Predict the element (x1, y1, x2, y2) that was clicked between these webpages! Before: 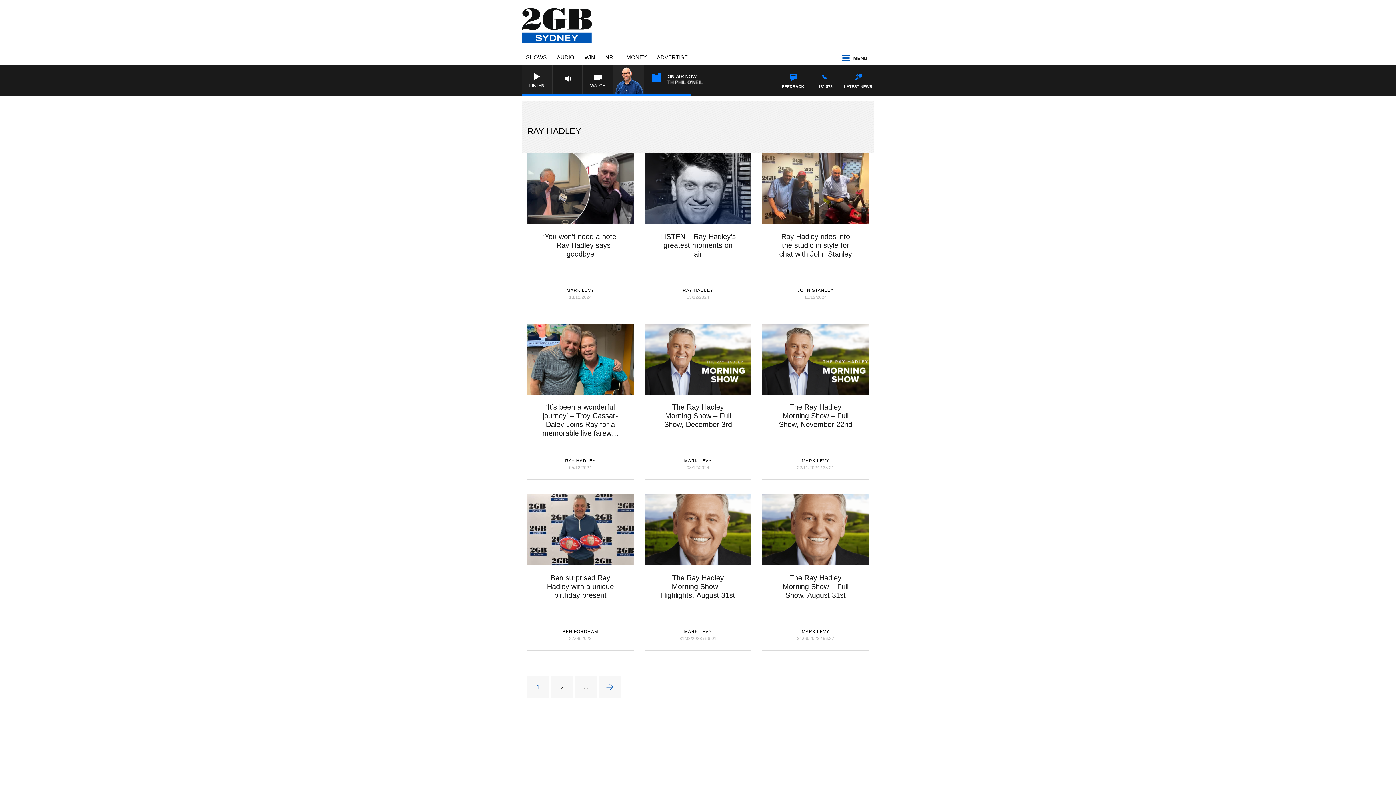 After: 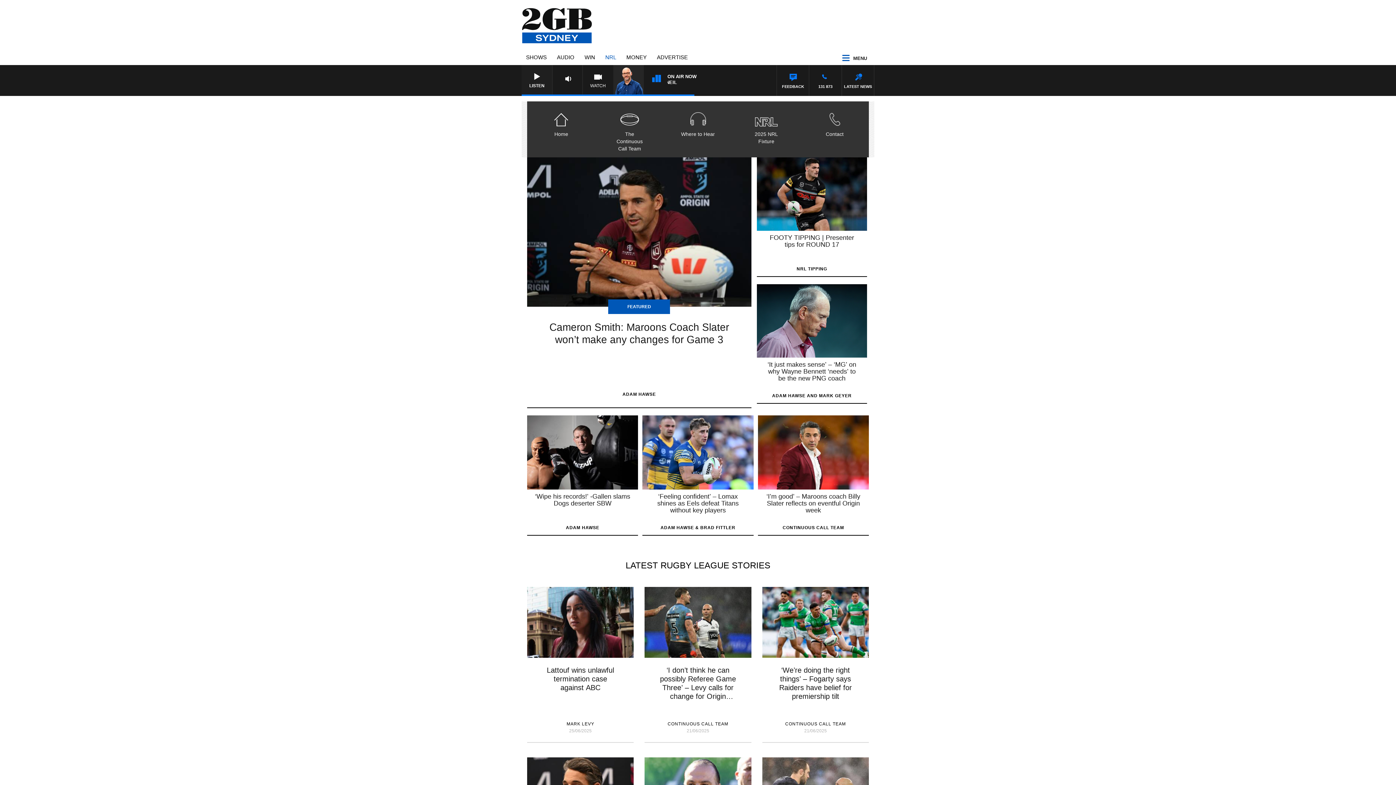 Action: label: NRL bbox: (604, 52, 617, 61)